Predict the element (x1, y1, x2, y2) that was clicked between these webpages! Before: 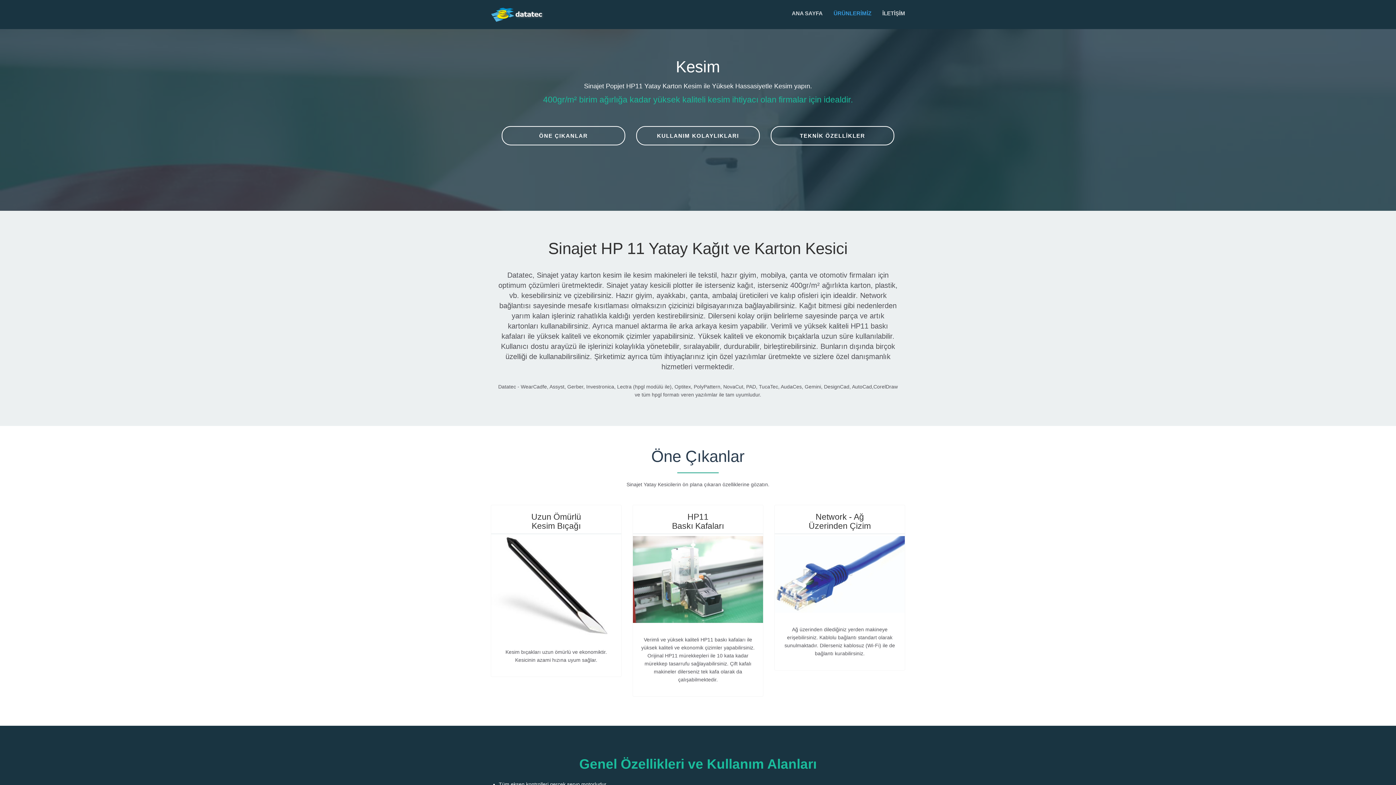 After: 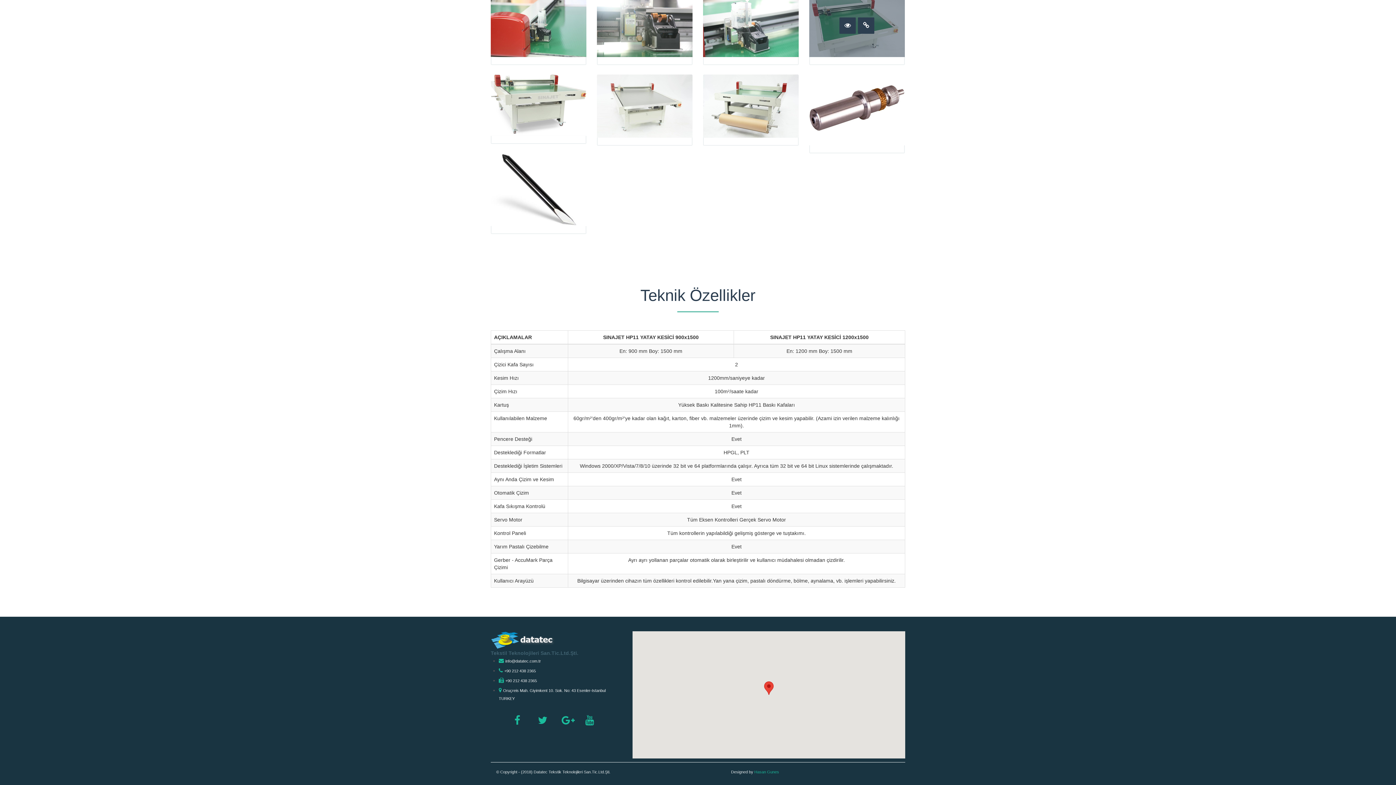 Action: bbox: (877, 4, 910, 22) label: İLETİŞİM